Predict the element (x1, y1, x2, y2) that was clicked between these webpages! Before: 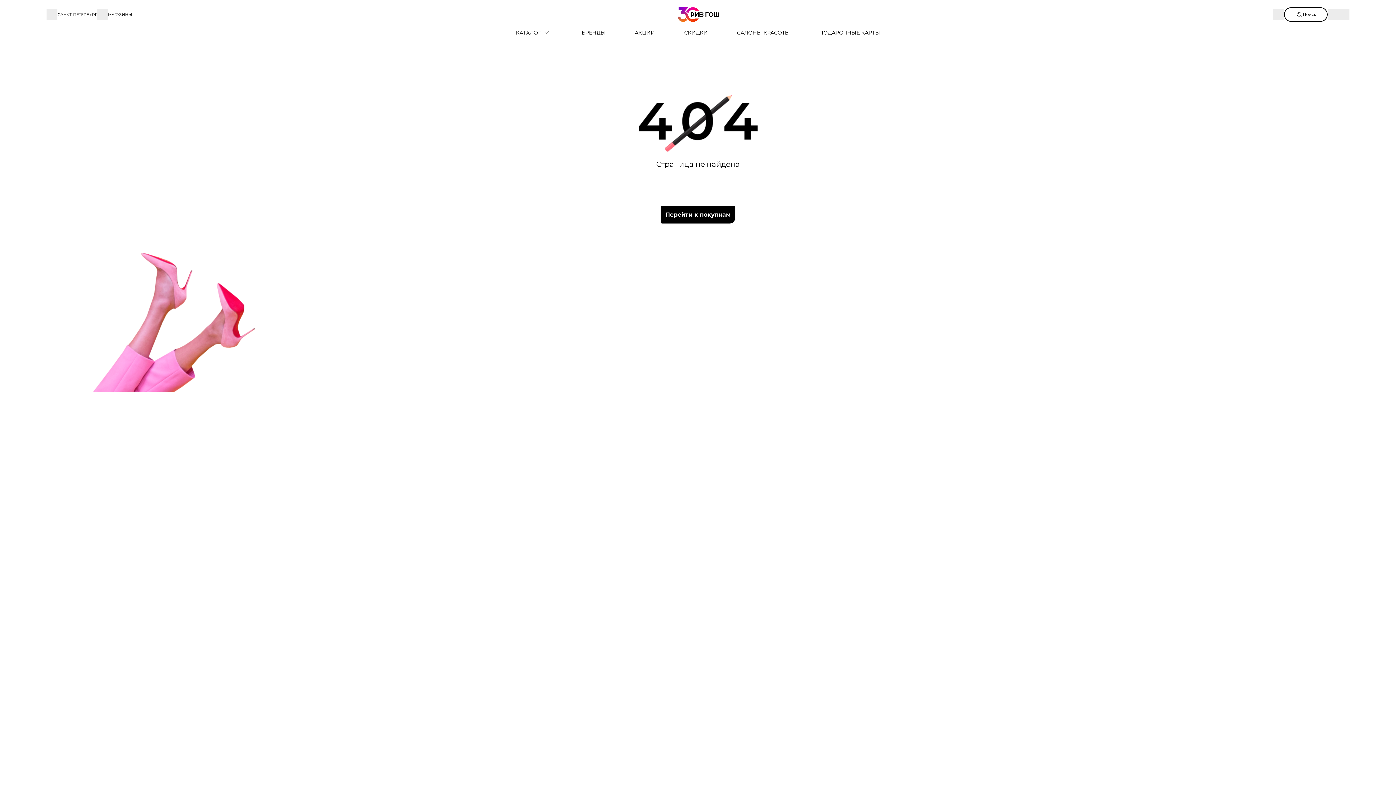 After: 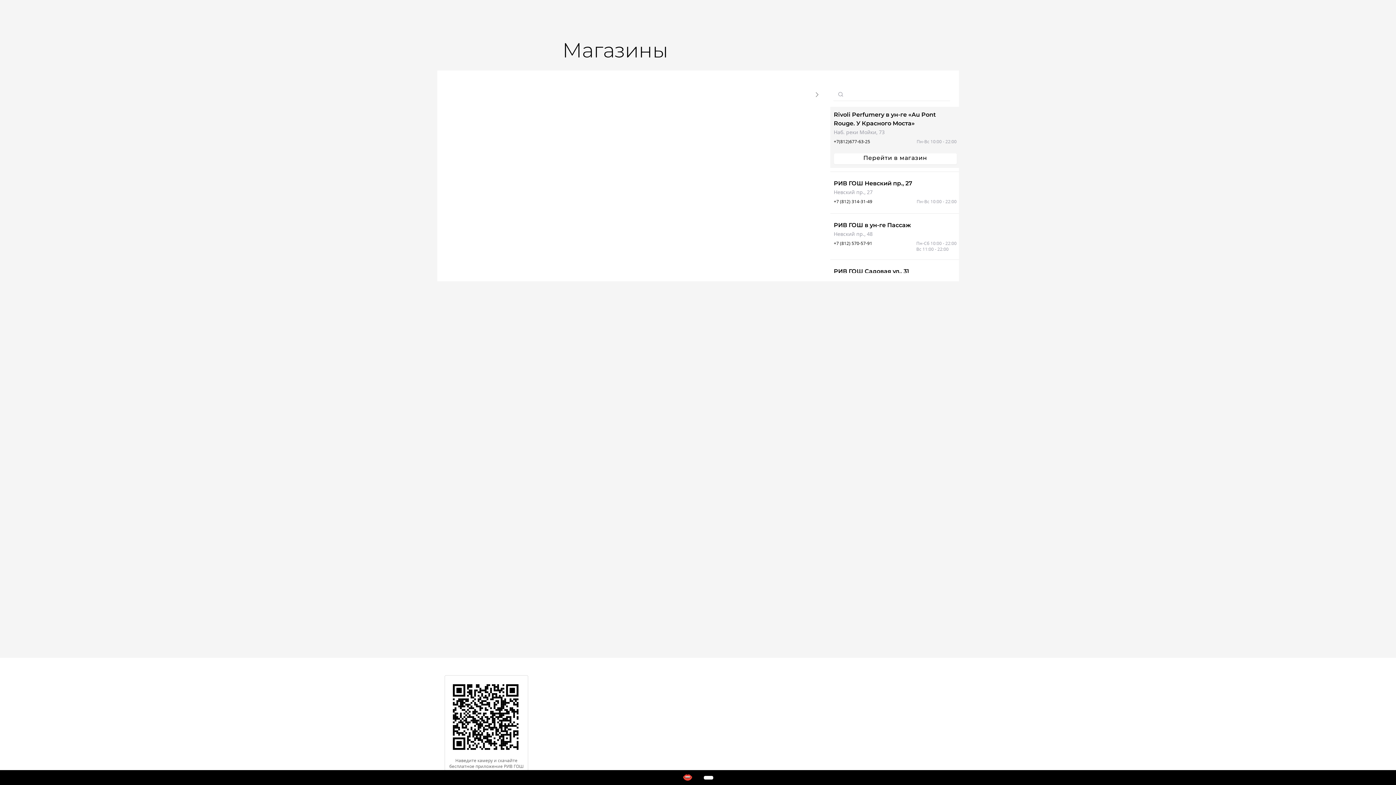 Action: bbox: (97, 10, 132, 18) label: МАГАЗИНЫ